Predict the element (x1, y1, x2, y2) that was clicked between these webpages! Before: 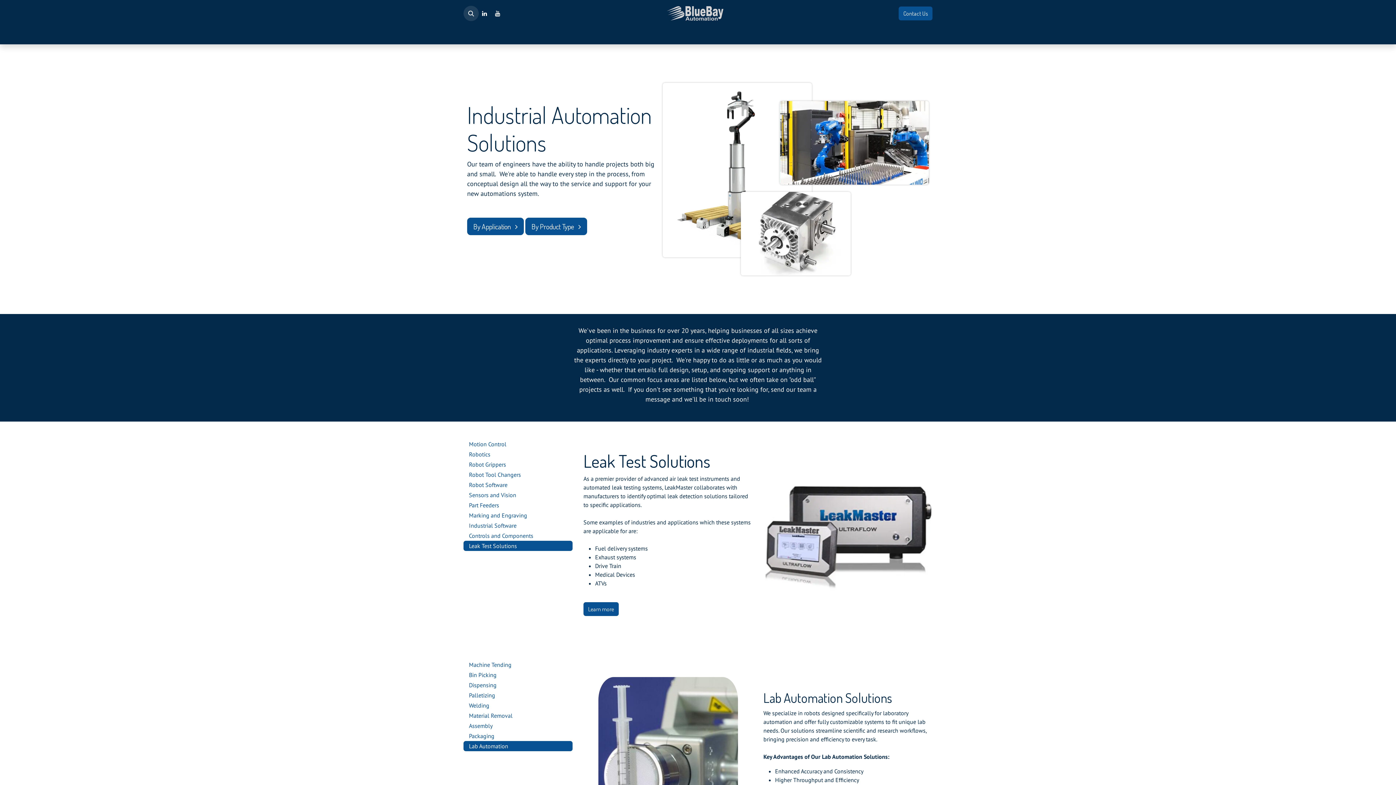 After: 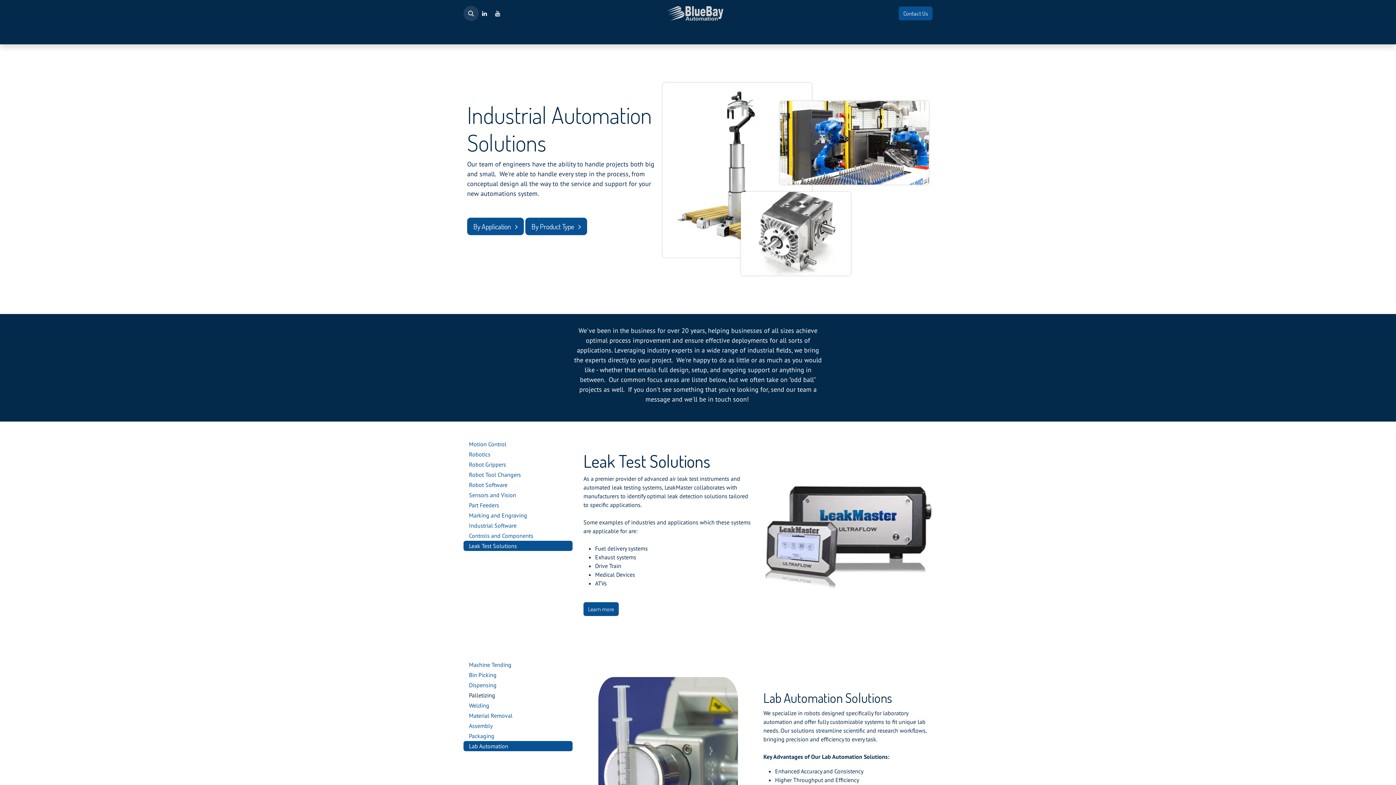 Action: label: Palletizing bbox: (463, 690, 572, 700)